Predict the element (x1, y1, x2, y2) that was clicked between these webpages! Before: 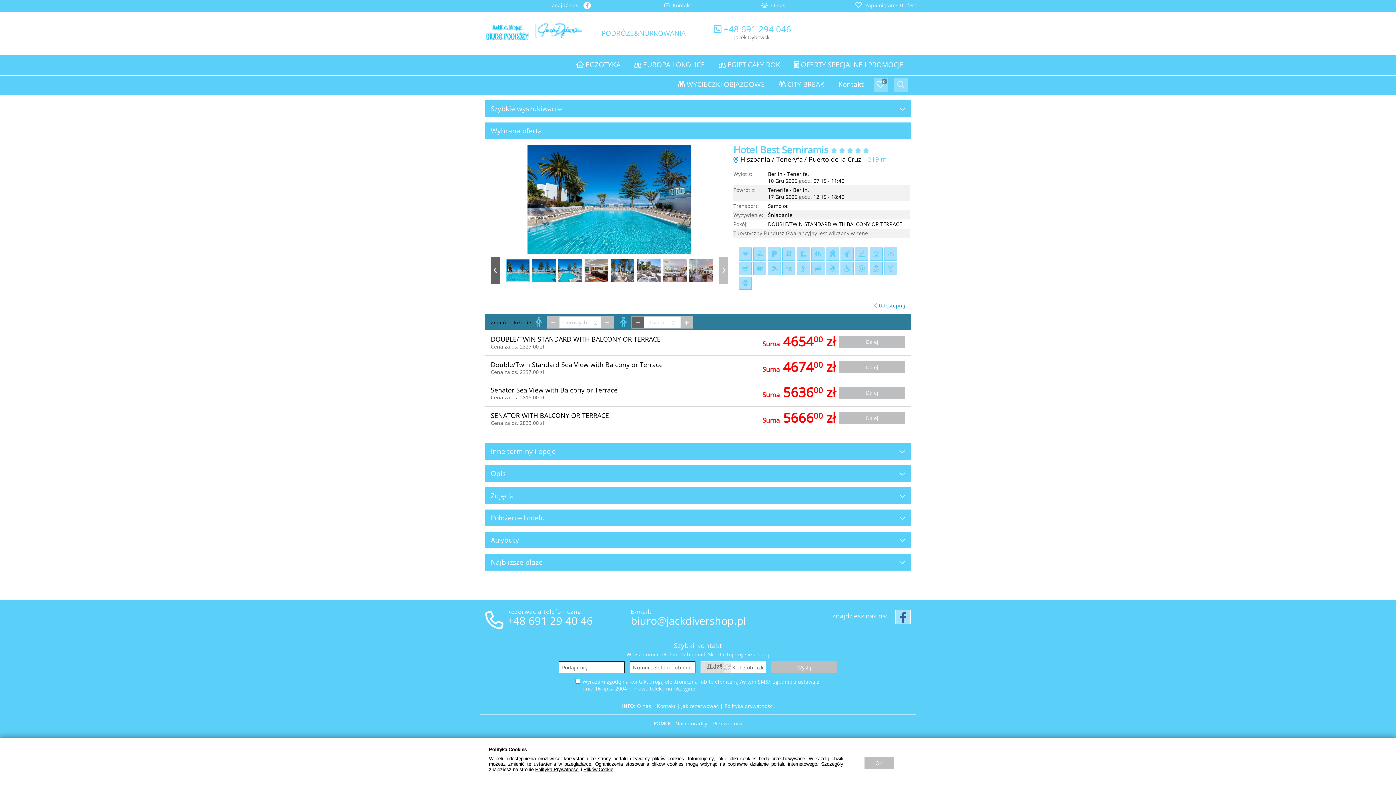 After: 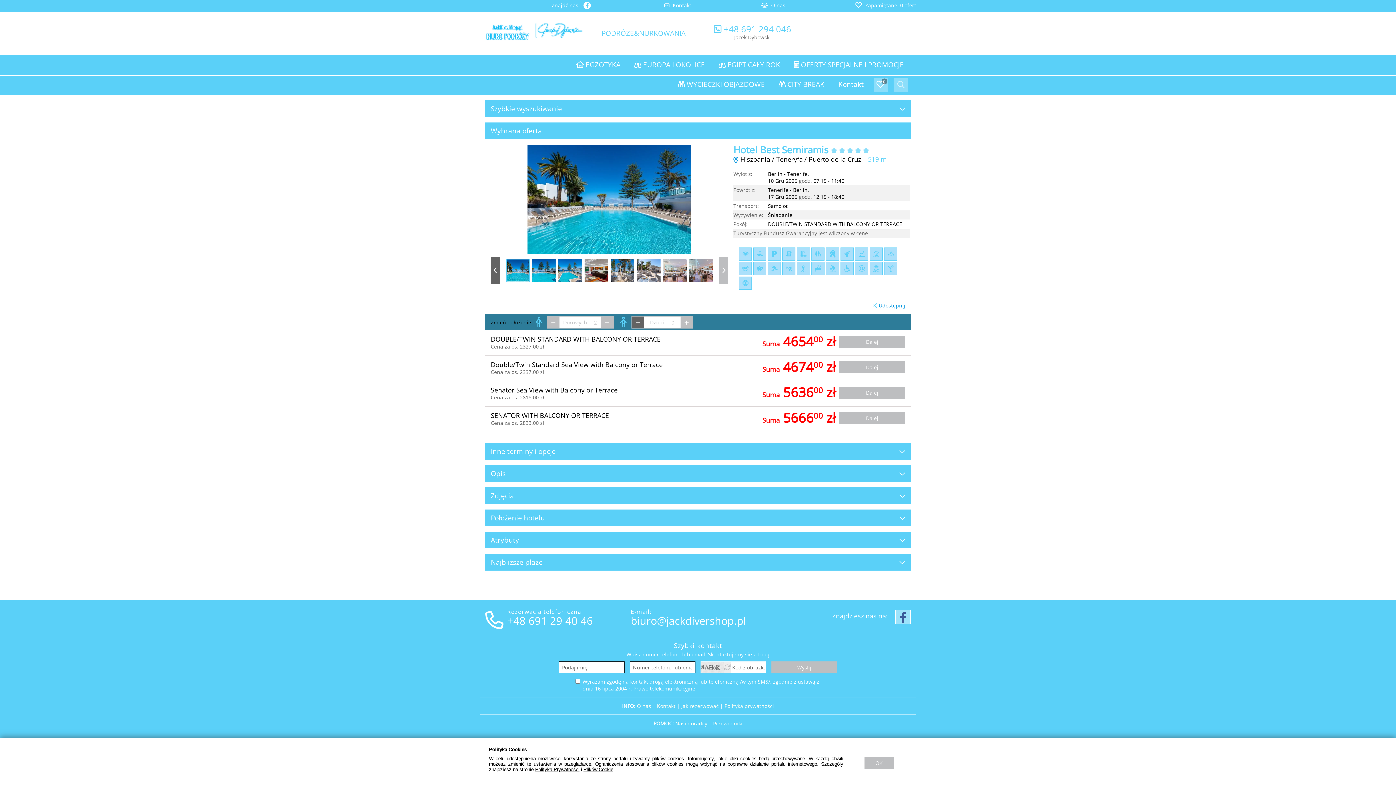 Action: bbox: (724, 664, 730, 670)